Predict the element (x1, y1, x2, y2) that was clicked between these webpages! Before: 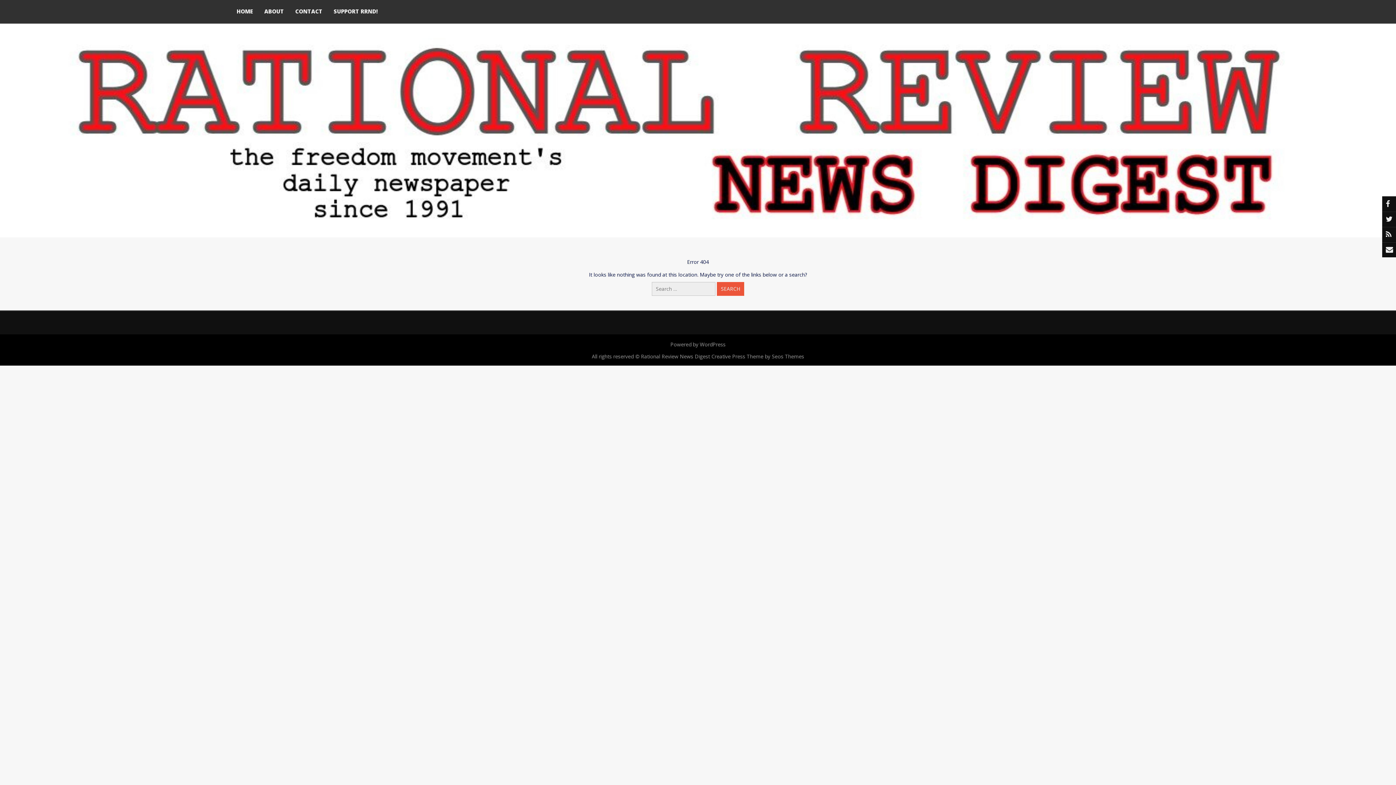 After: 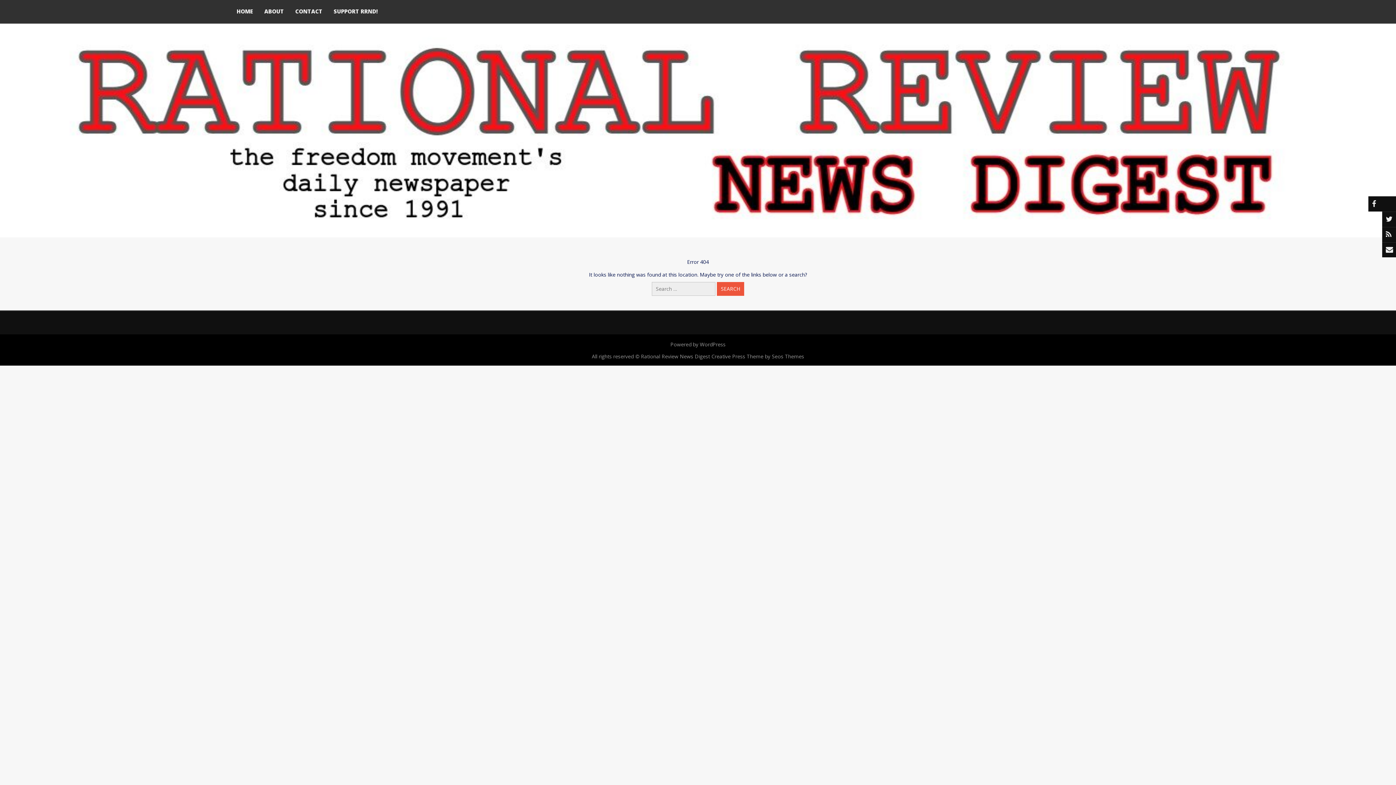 Action: bbox: (1382, 196, 1400, 211)